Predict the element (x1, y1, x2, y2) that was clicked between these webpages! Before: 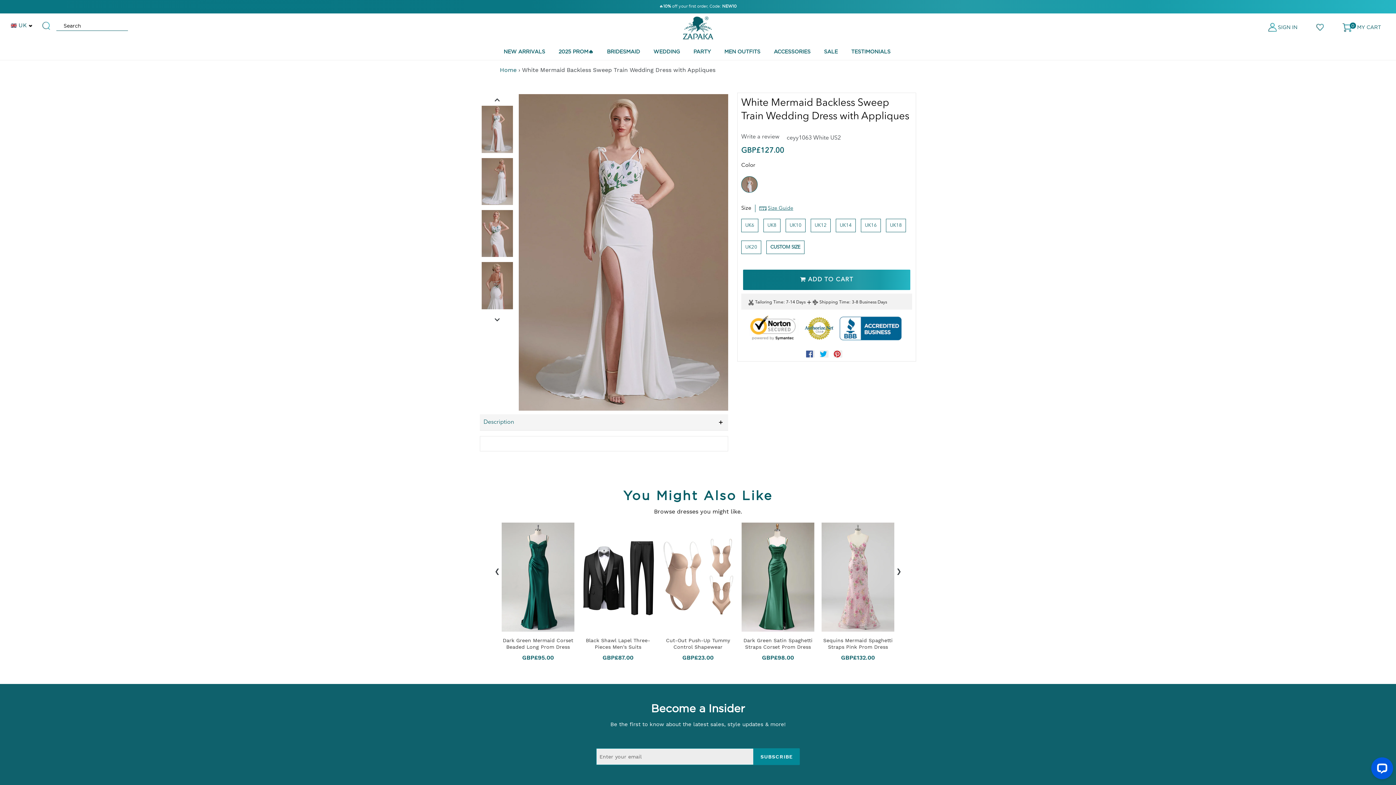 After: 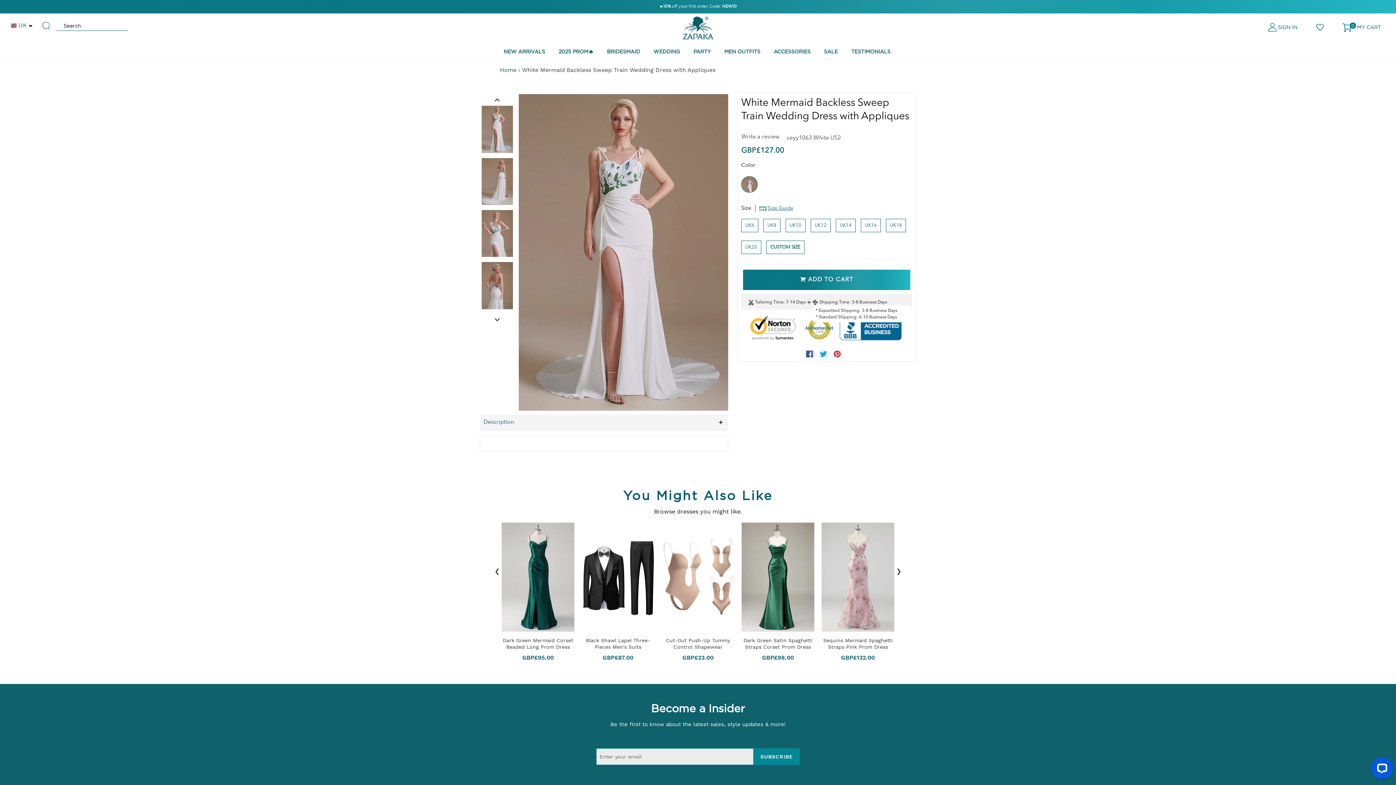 Action: label: Shipping Time bbox: (819, 299, 849, 305)